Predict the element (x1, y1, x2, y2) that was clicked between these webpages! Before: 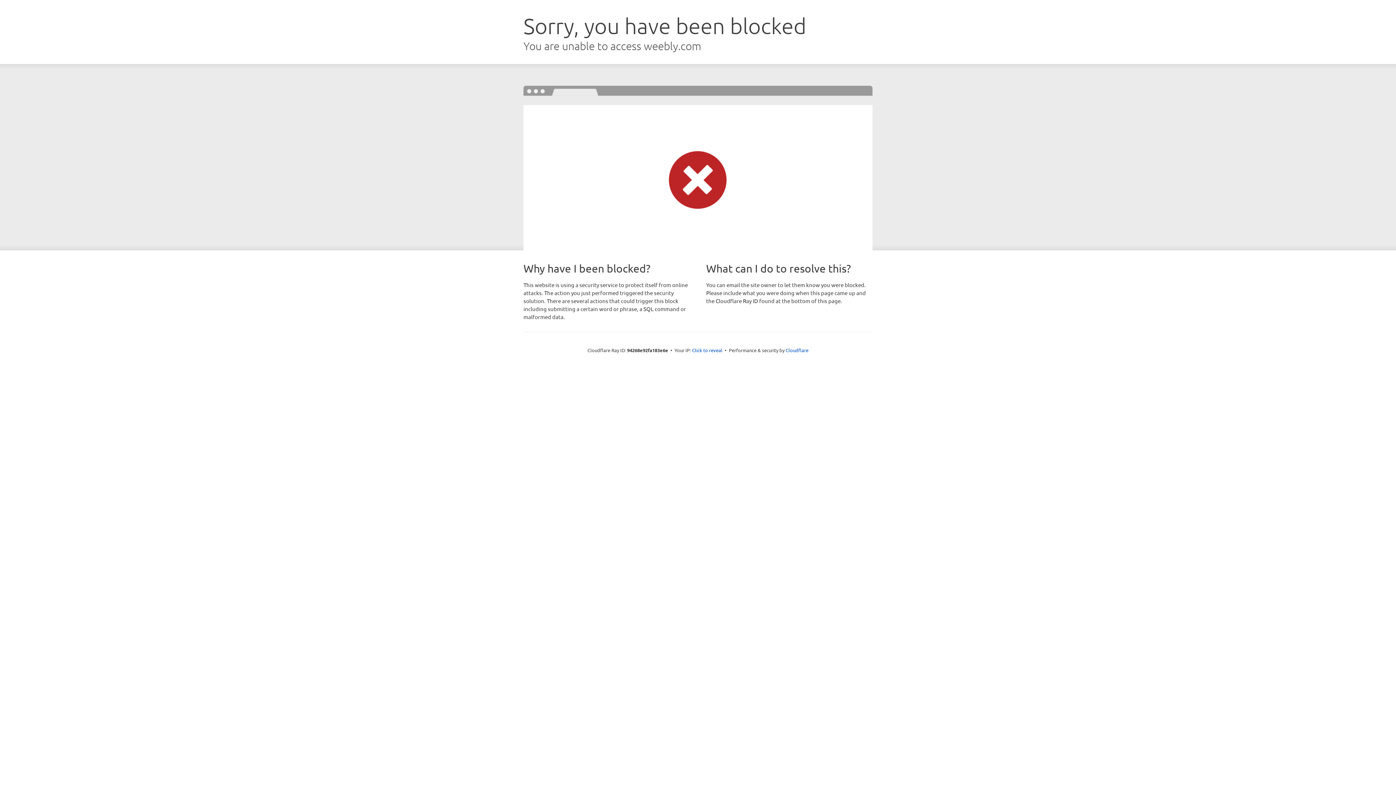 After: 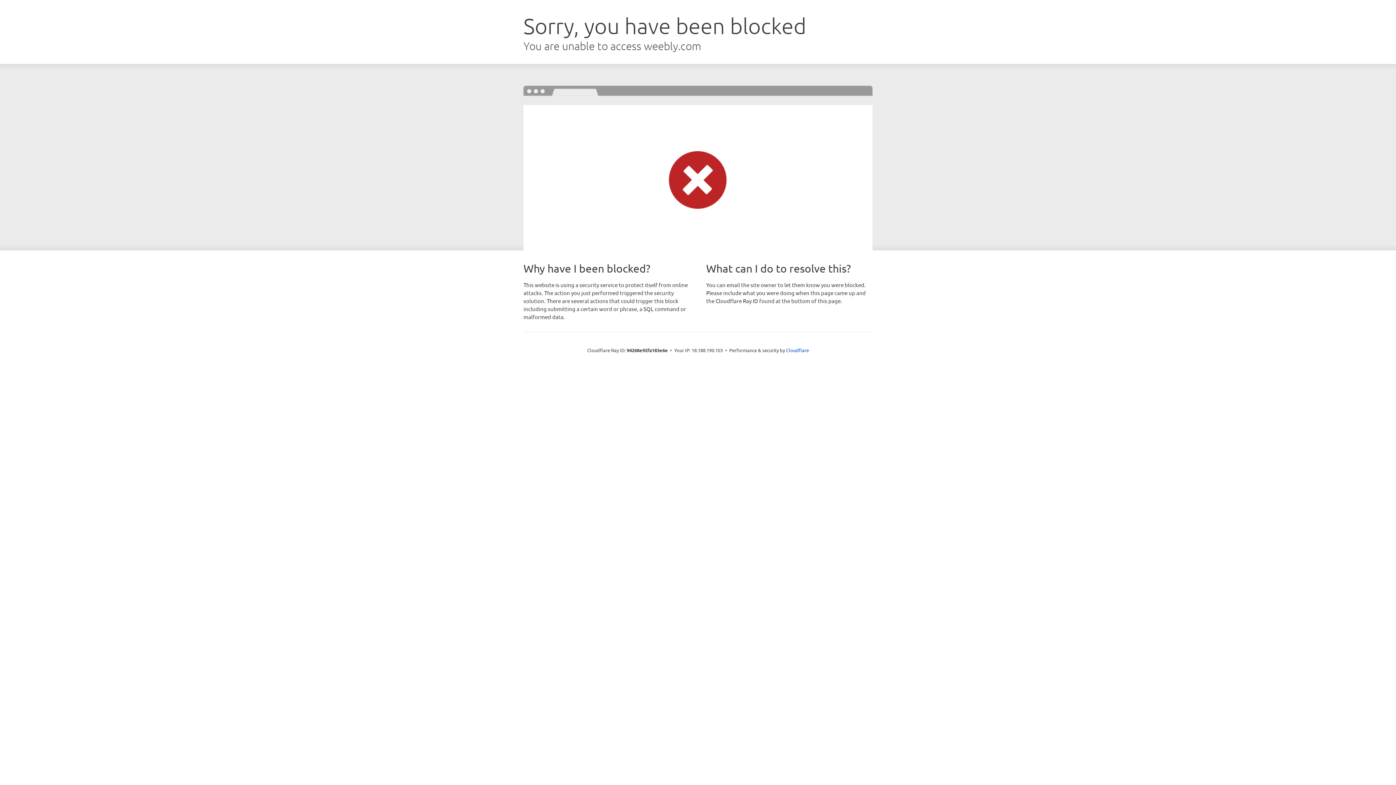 Action: label: Click to reveal bbox: (692, 346, 722, 353)